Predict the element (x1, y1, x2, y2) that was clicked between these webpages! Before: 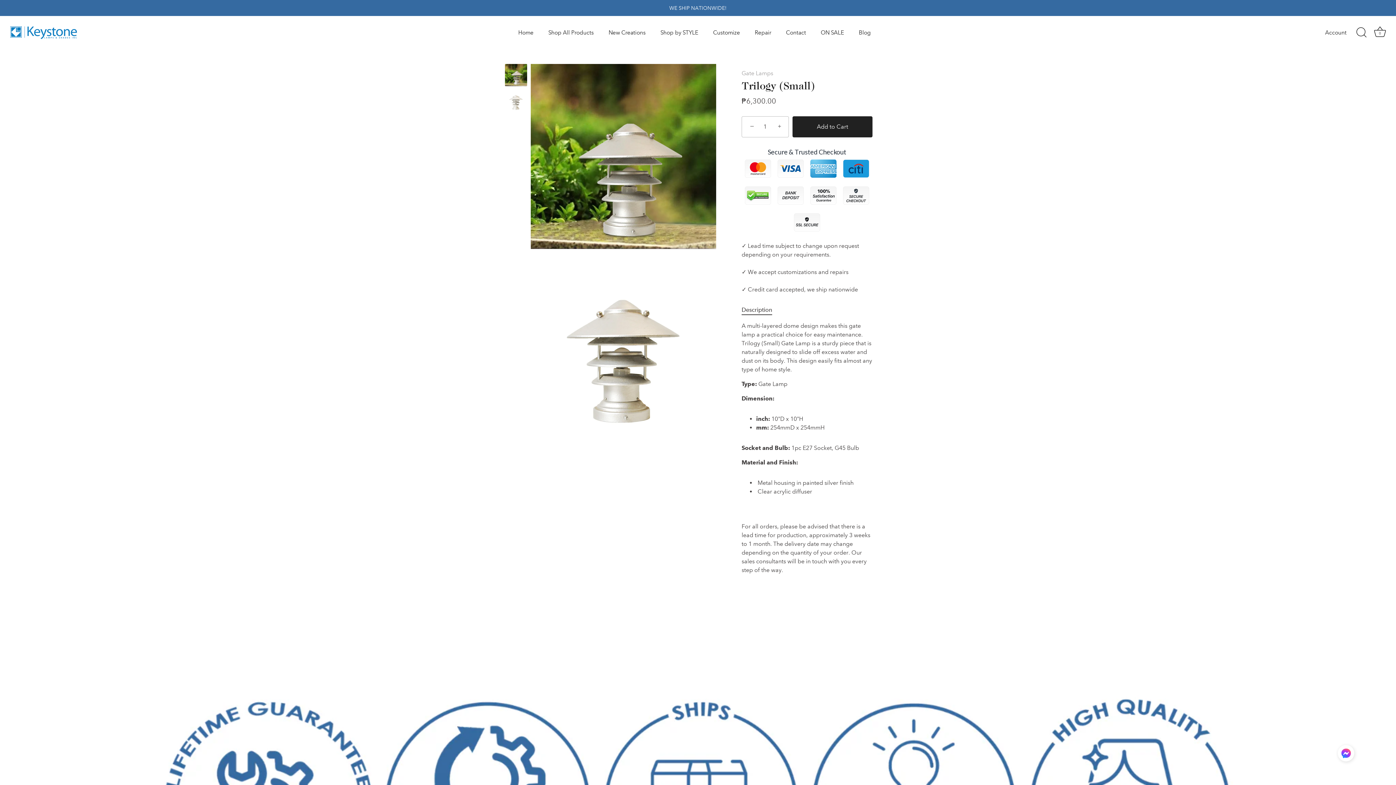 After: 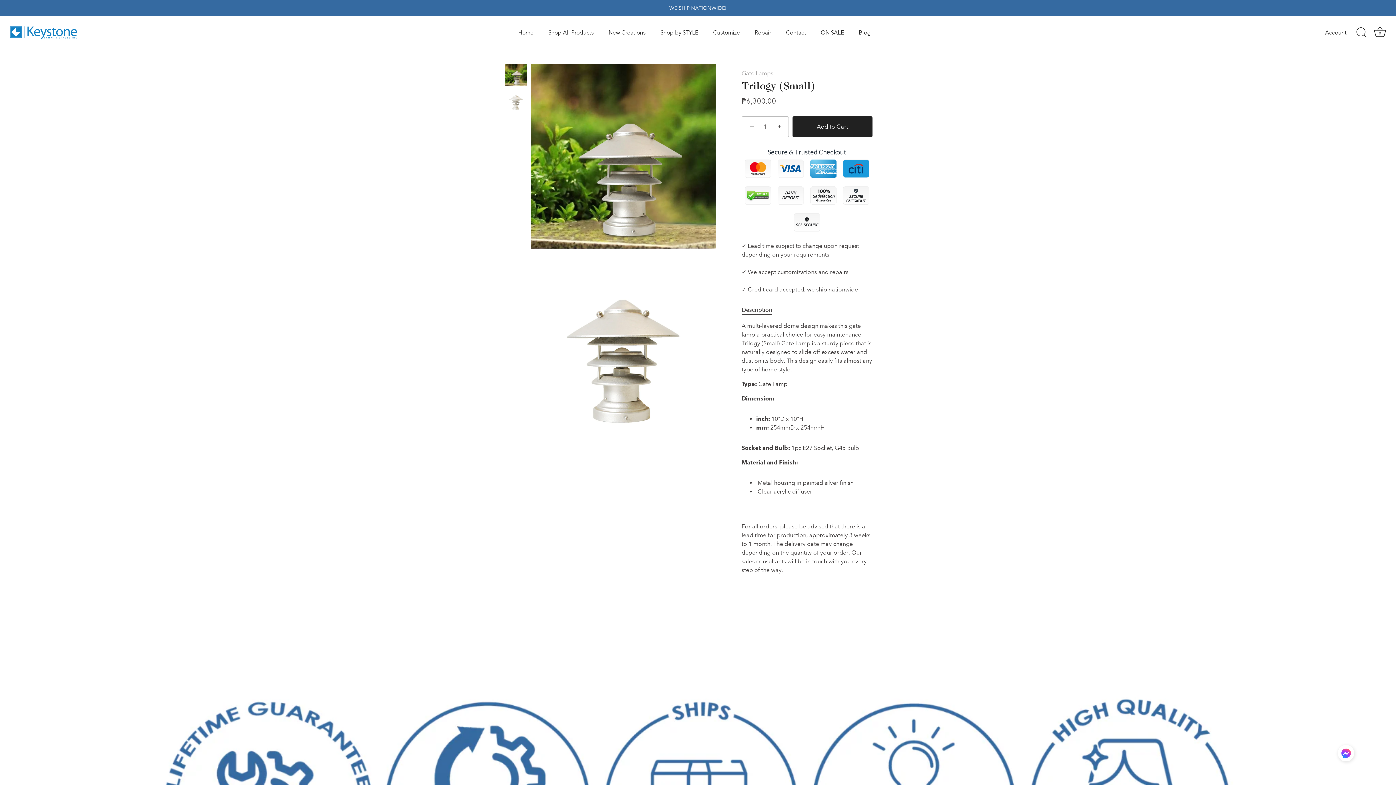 Action: bbox: (743, 118, 759, 134) label: −